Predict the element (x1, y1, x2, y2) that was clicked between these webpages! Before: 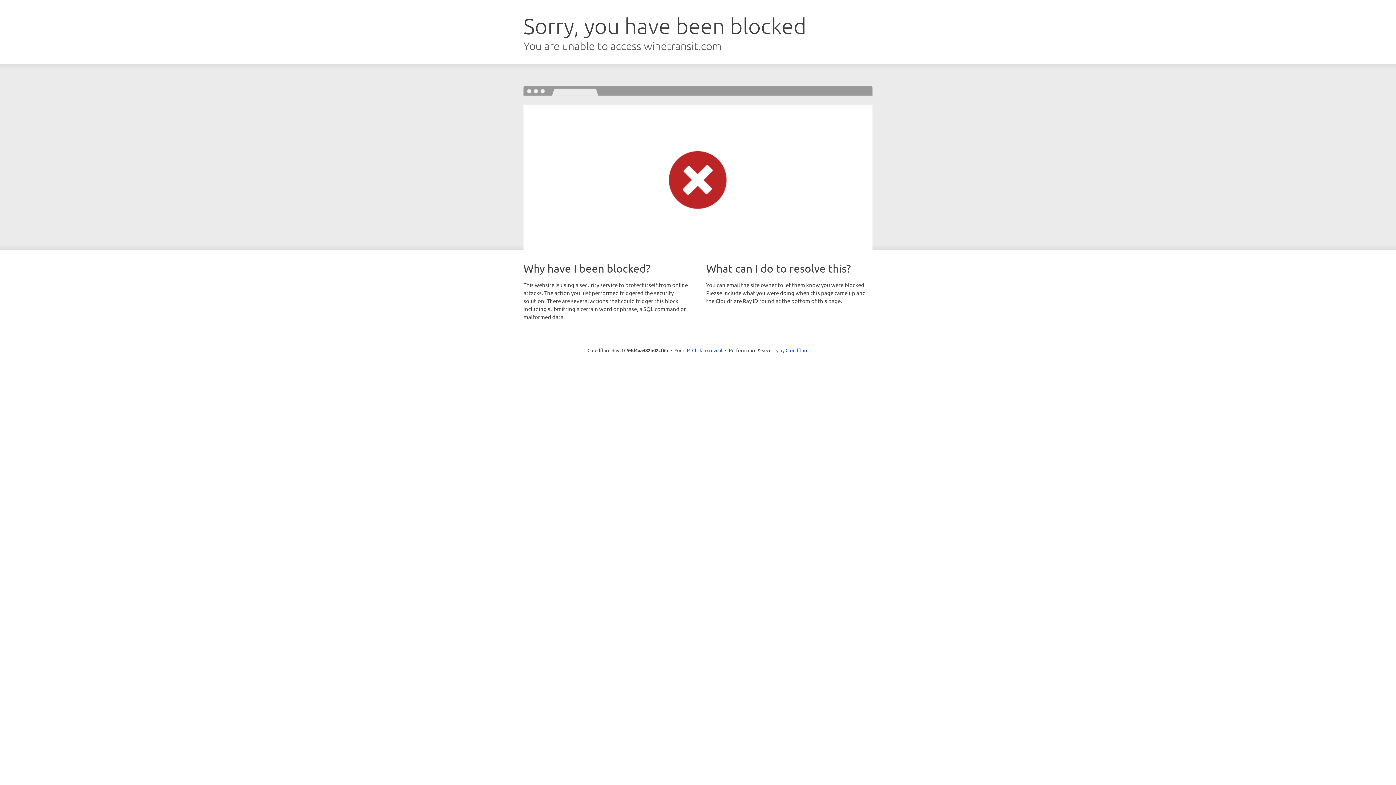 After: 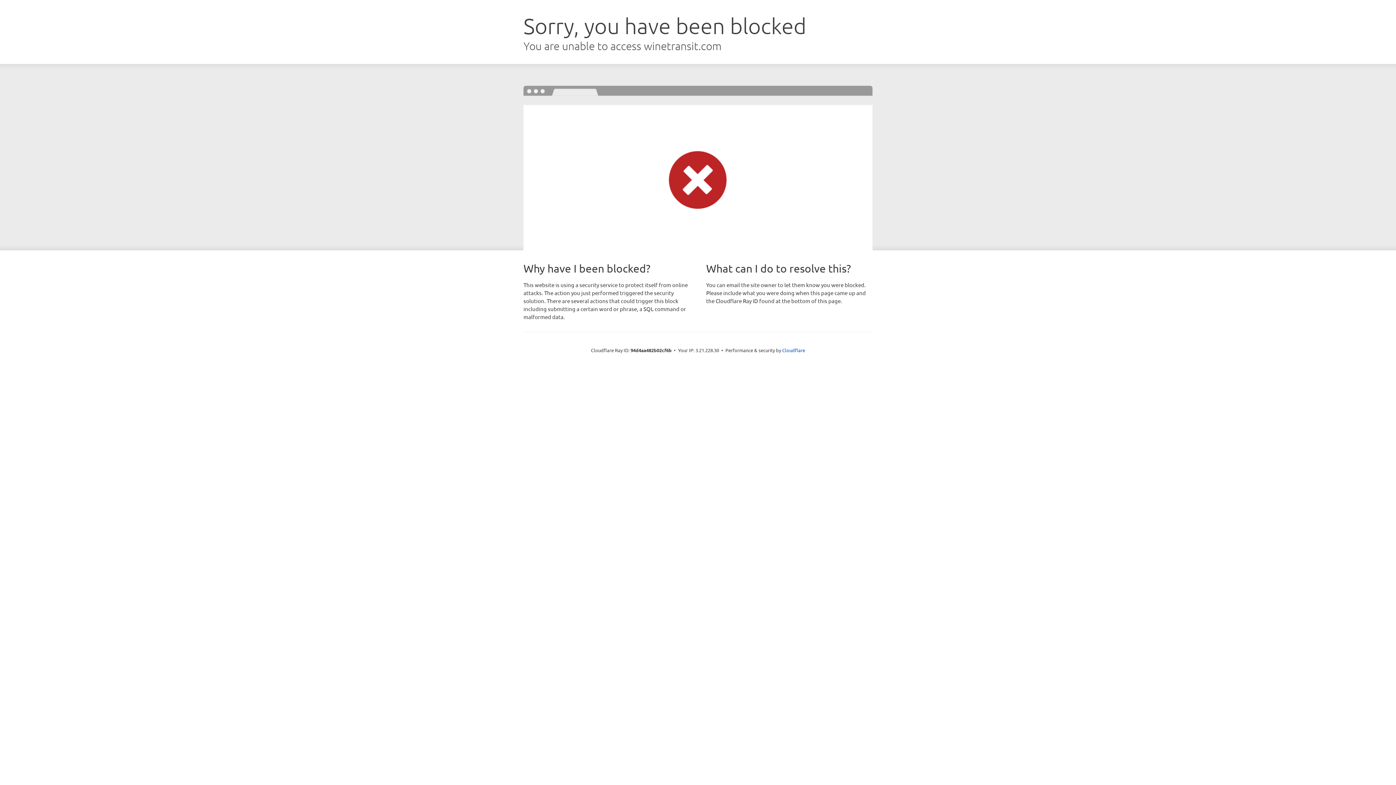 Action: label: Click to reveal bbox: (692, 346, 722, 353)